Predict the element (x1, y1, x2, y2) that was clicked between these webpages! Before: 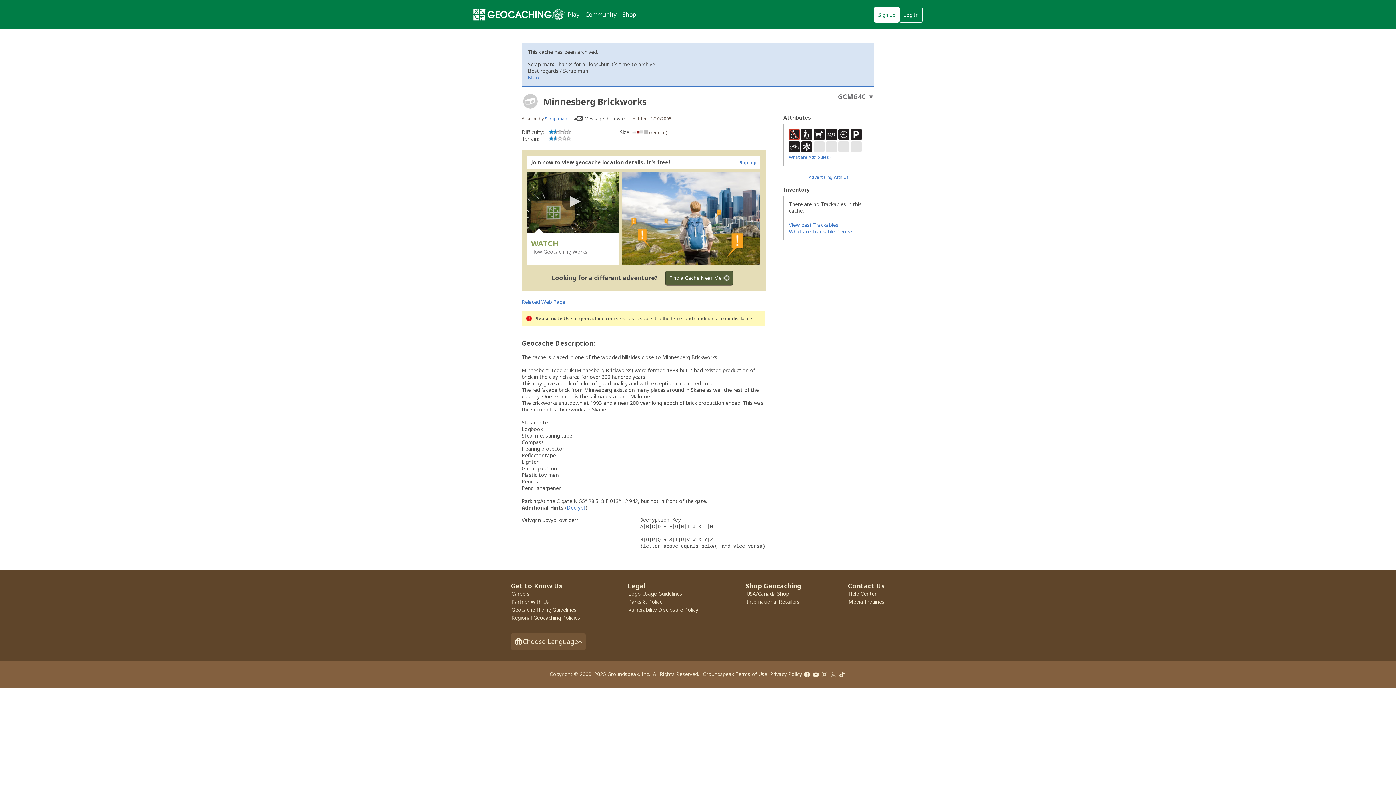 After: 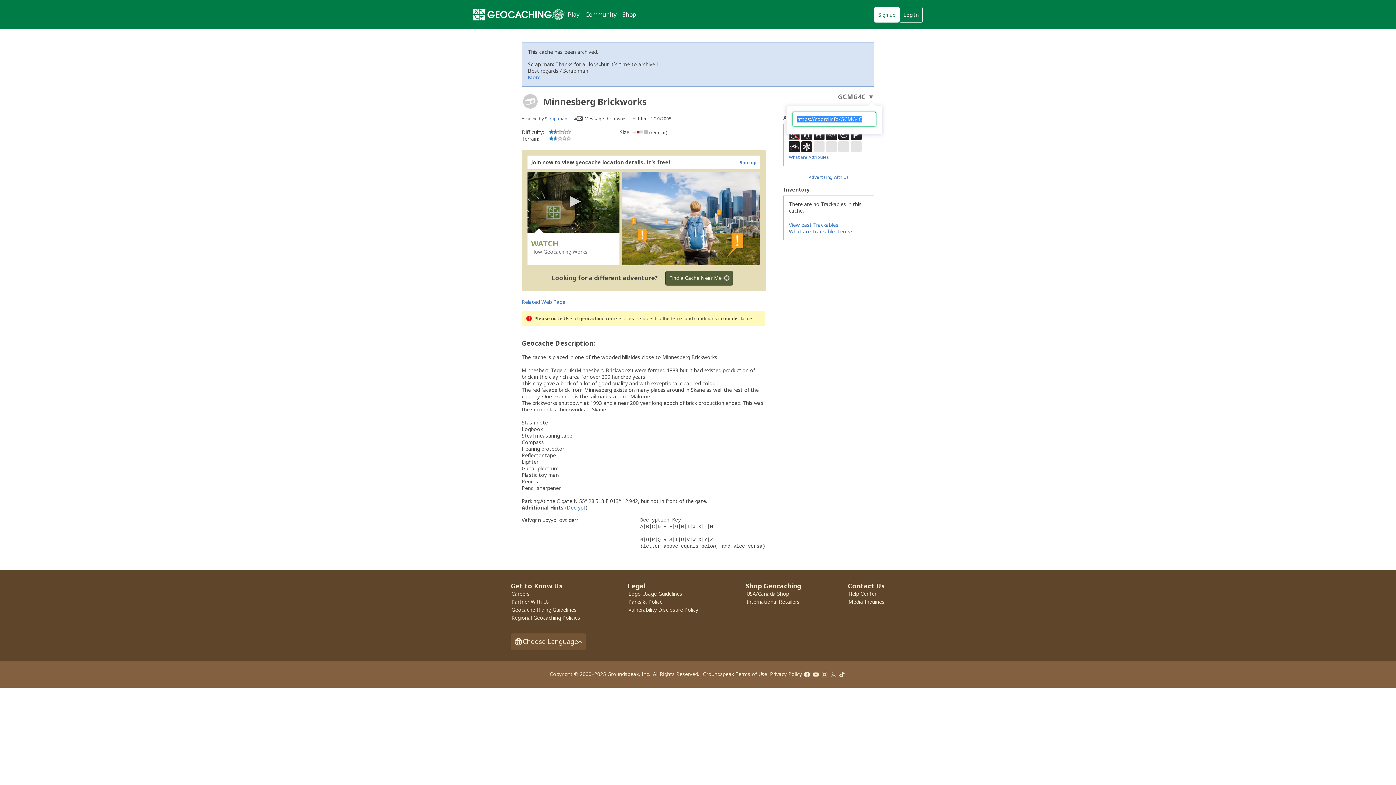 Action: label: GCMG4C ▼ bbox: (838, 92, 874, 101)